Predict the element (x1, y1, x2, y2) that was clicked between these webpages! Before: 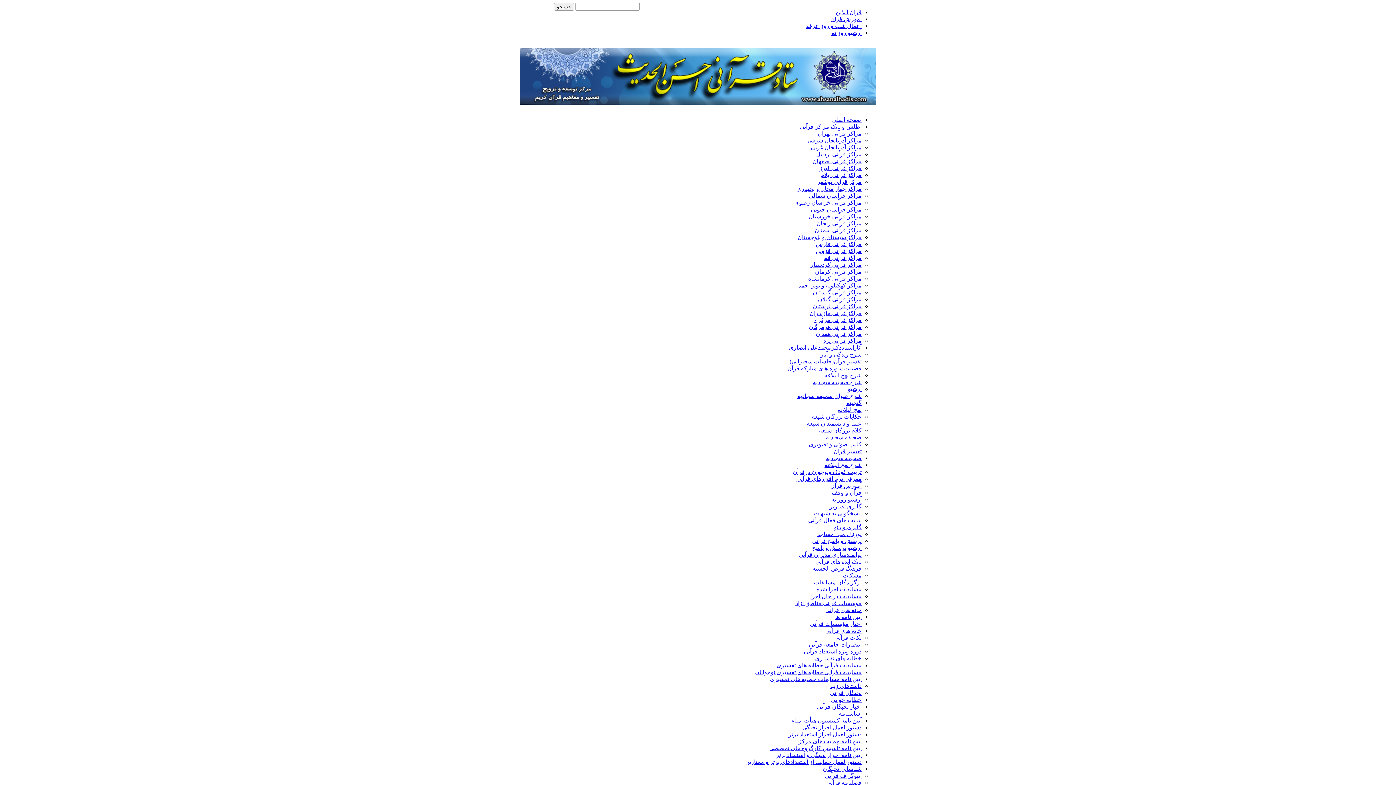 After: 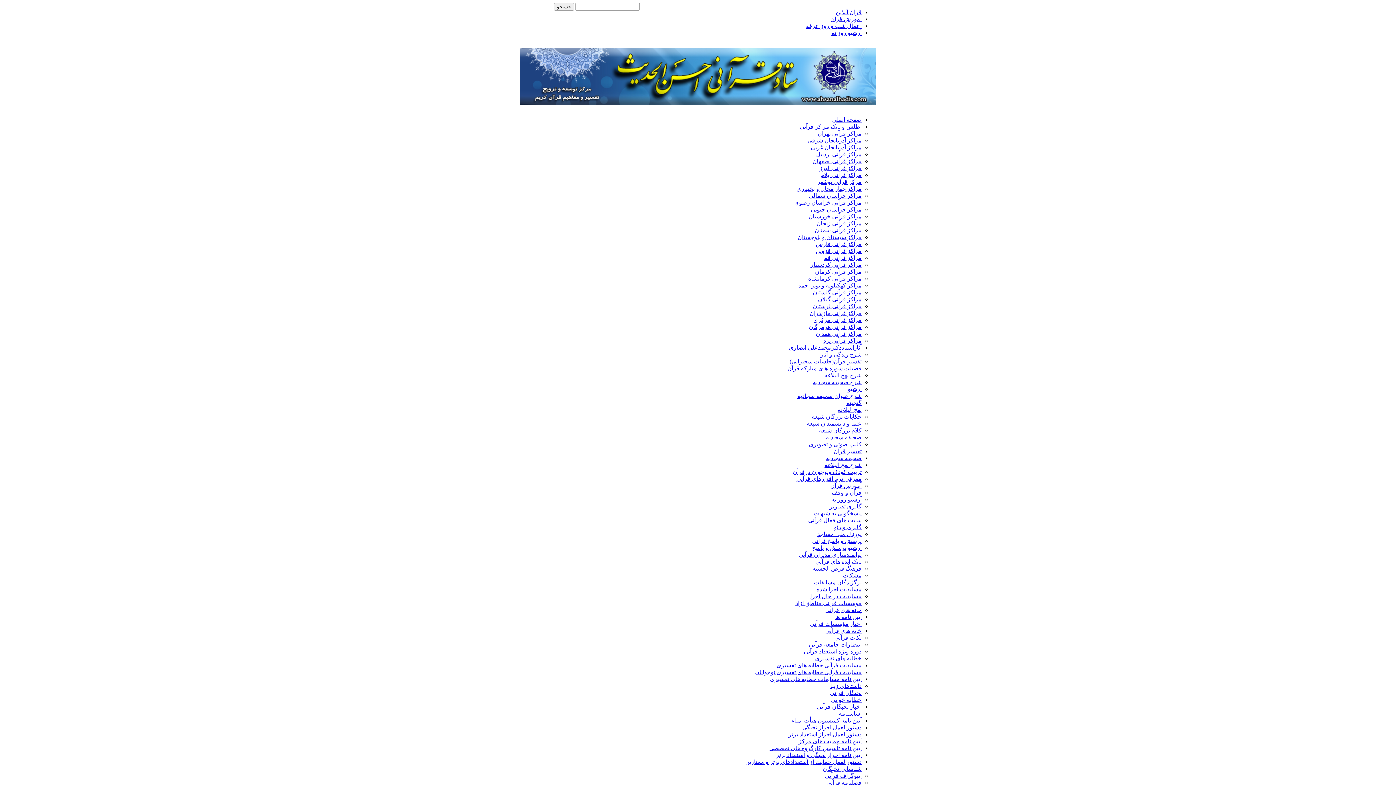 Action: label: مراکز قرآنی هرمزگان bbox: (809, 324, 861, 330)